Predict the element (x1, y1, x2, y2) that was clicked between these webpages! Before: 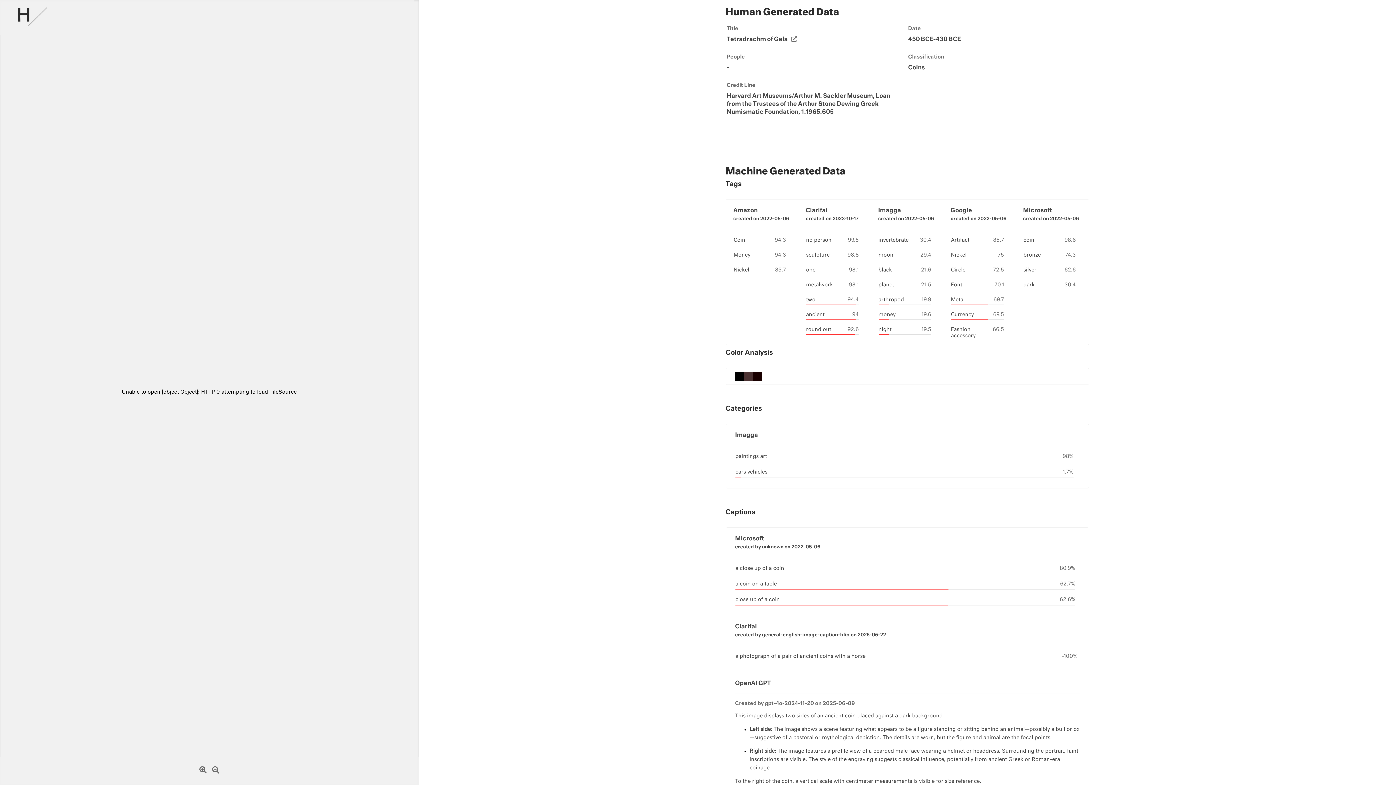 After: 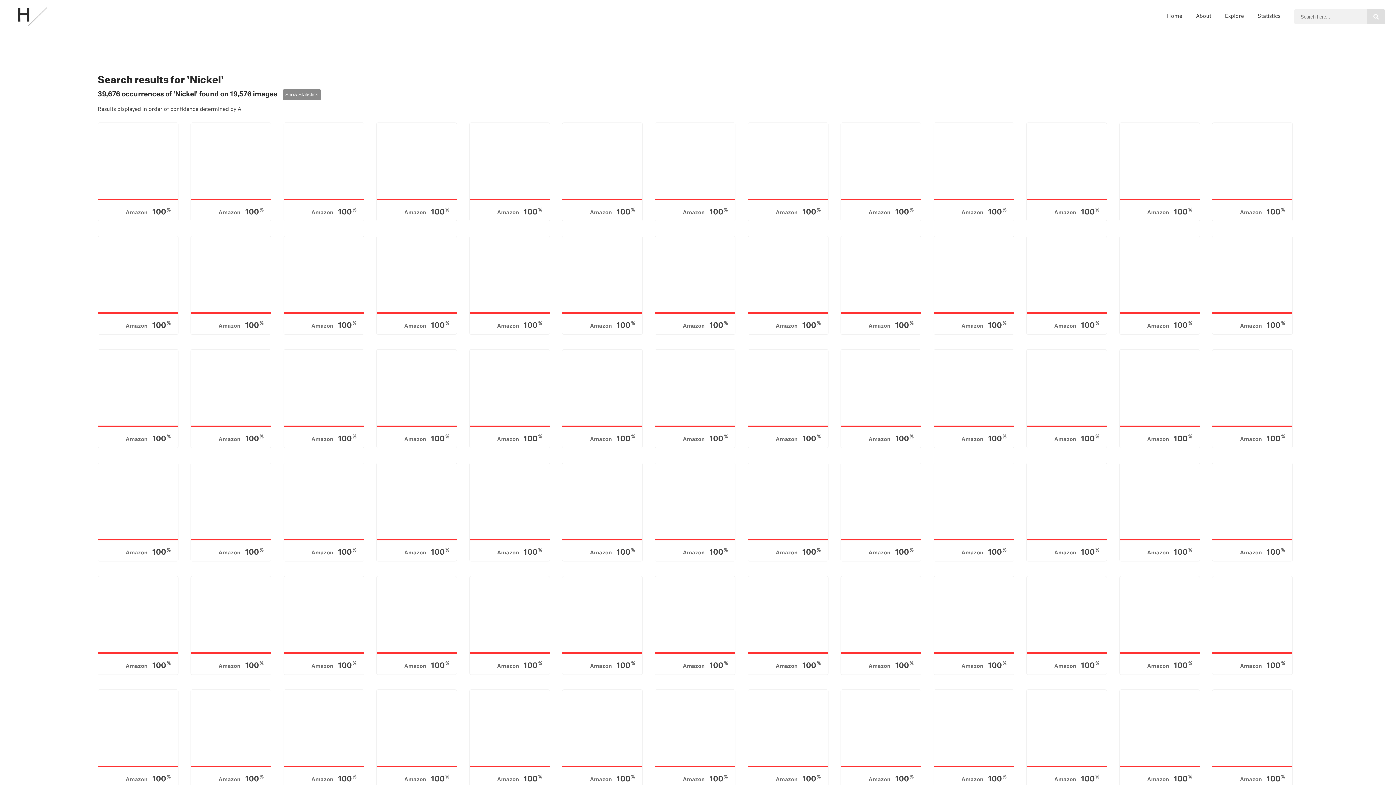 Action: bbox: (733, 267, 749, 272) label: Nickel